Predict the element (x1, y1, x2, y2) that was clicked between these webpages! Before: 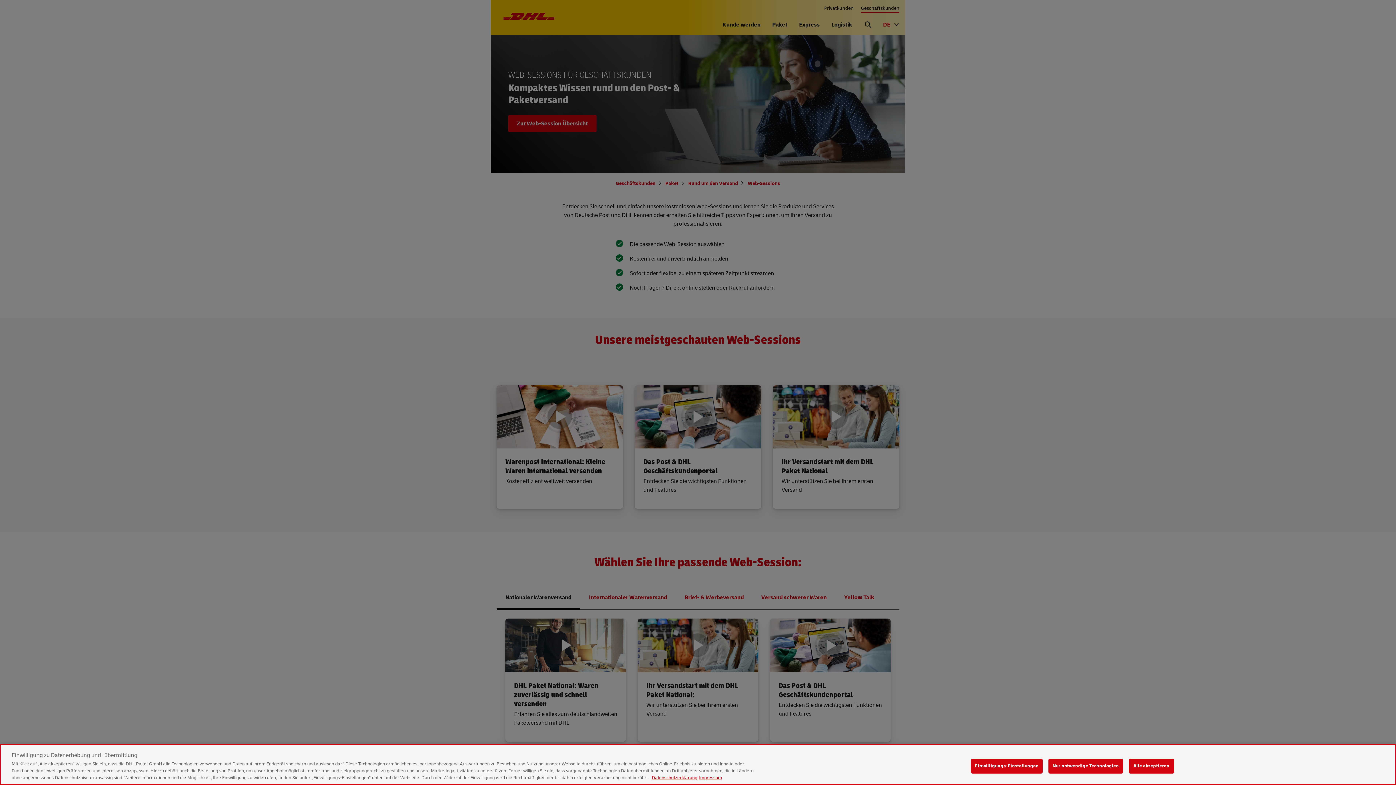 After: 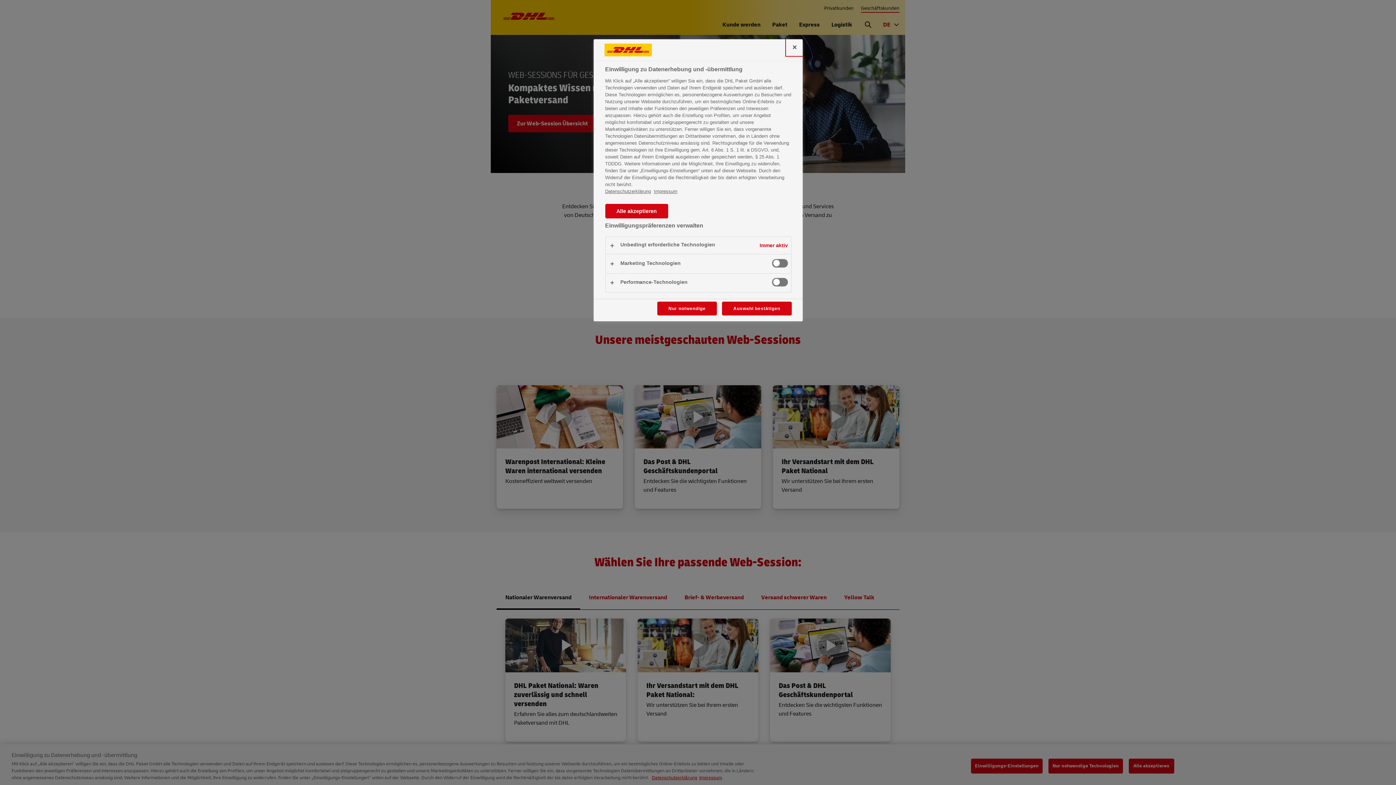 Action: bbox: (971, 759, 1043, 774) label: Einwilligungs-Einstellungen